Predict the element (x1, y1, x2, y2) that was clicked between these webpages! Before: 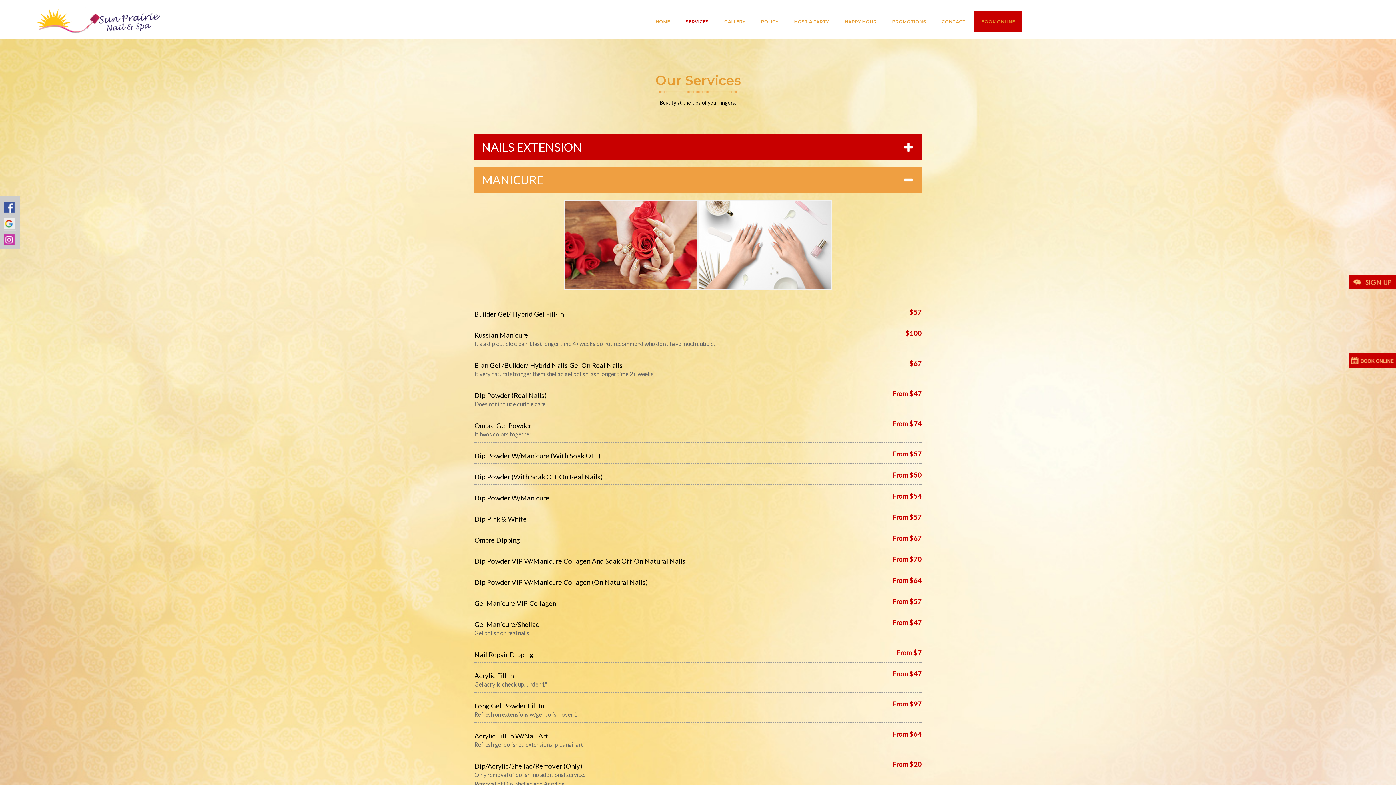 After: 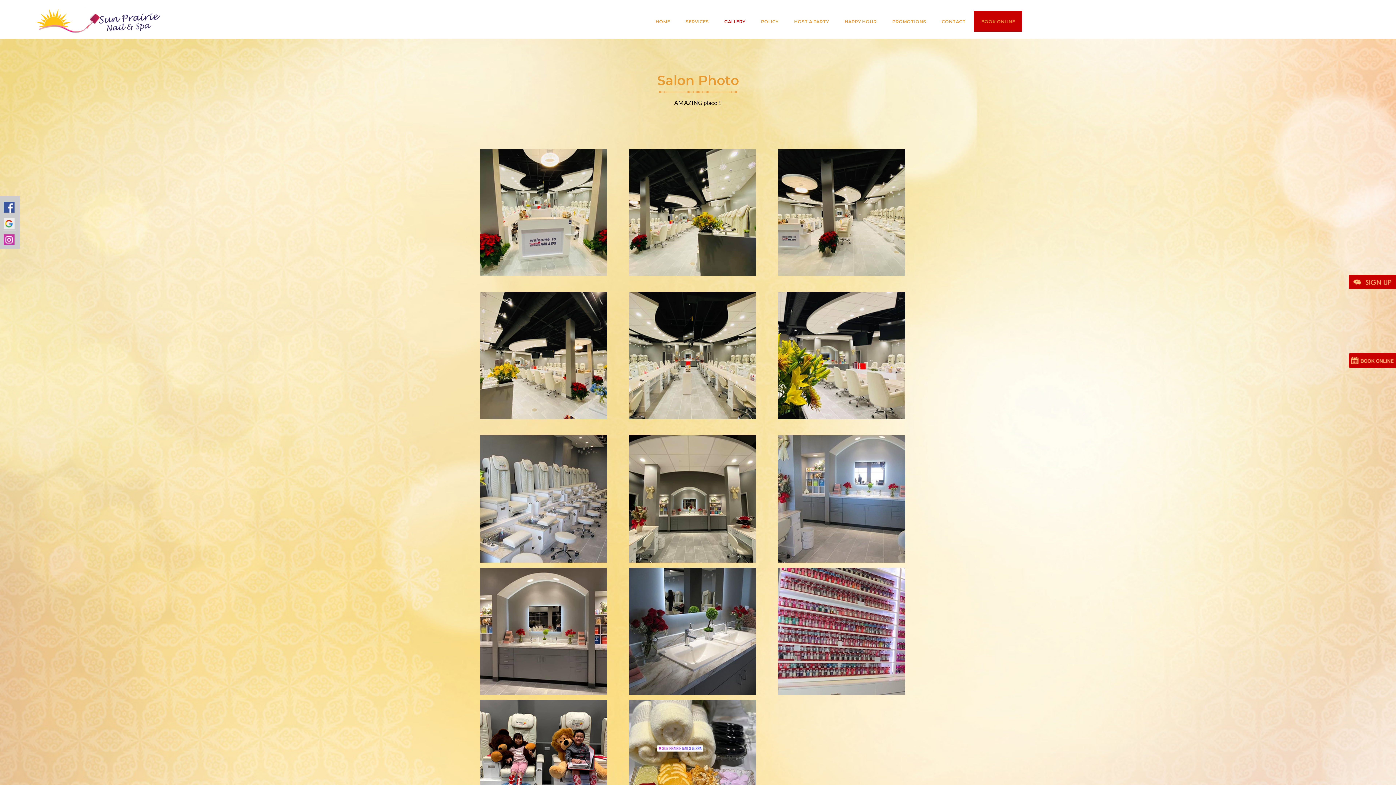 Action: bbox: (717, 18, 752, 24) label: GALLERY